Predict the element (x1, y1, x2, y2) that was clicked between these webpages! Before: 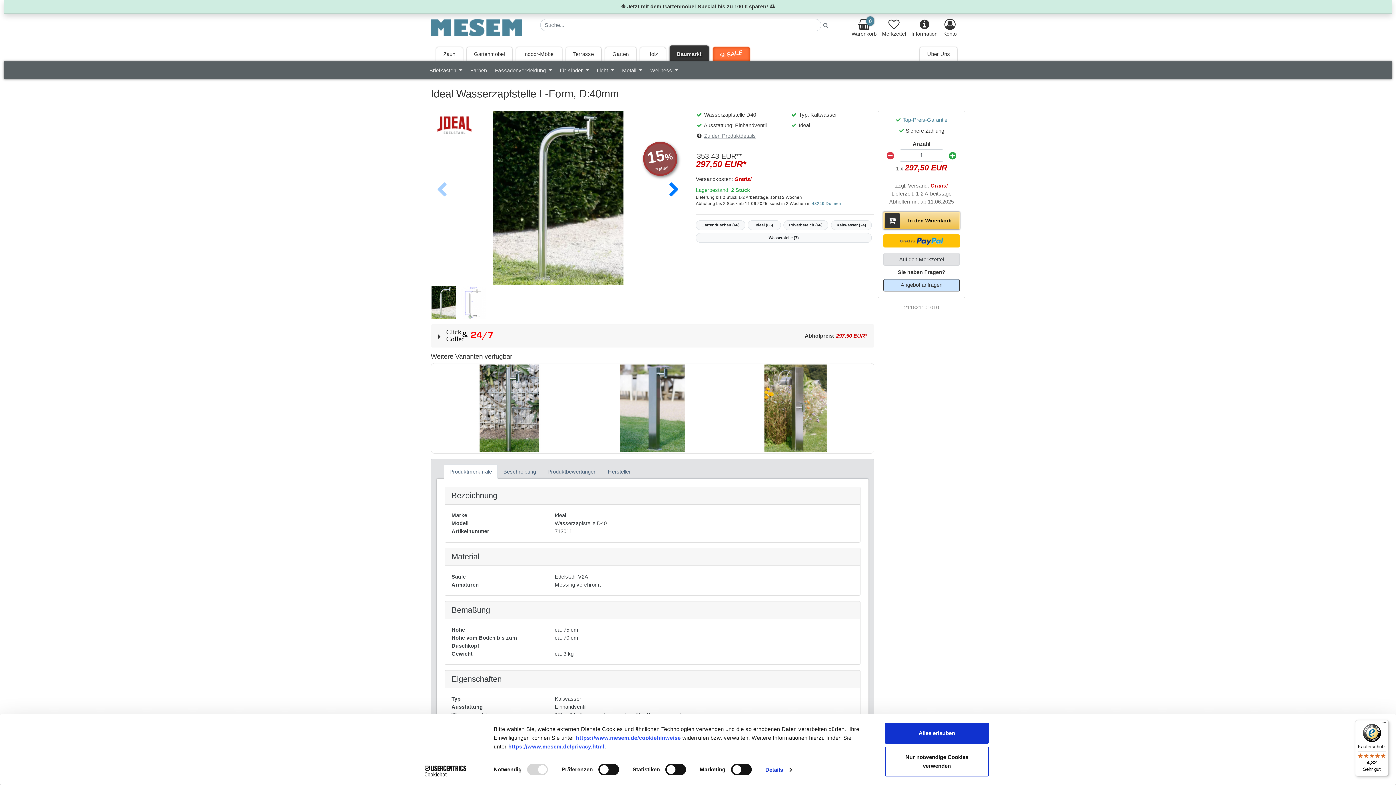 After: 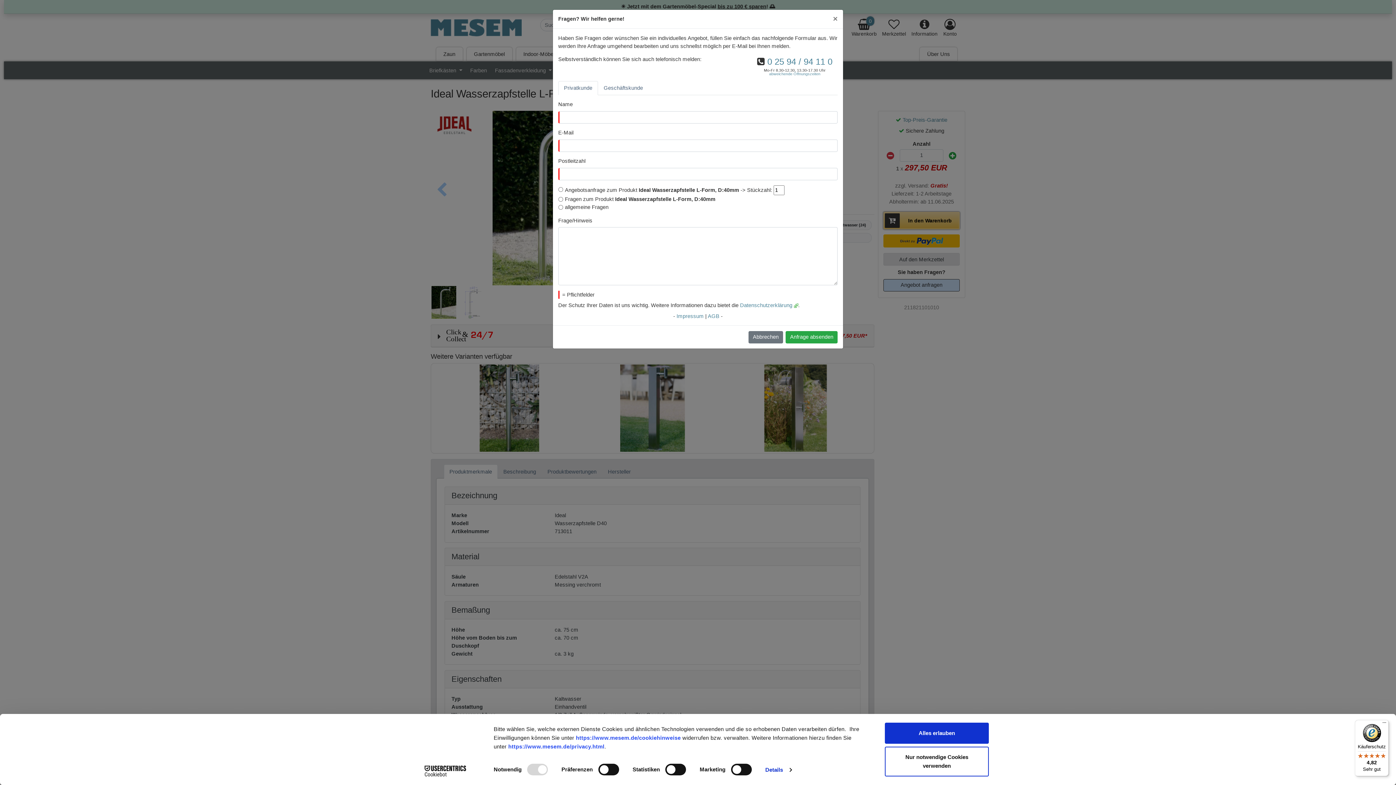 Action: label: Angebot anfragen bbox: (883, 279, 960, 291)